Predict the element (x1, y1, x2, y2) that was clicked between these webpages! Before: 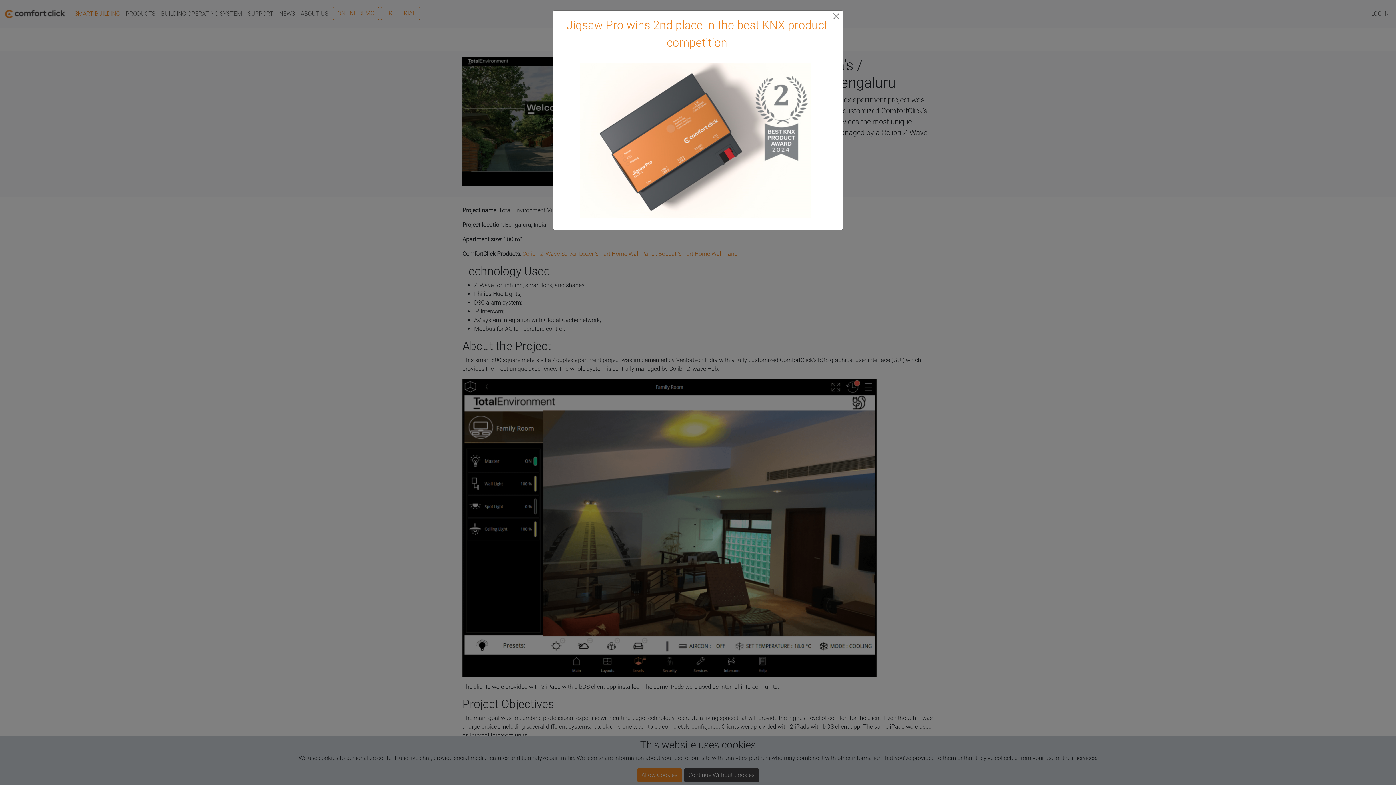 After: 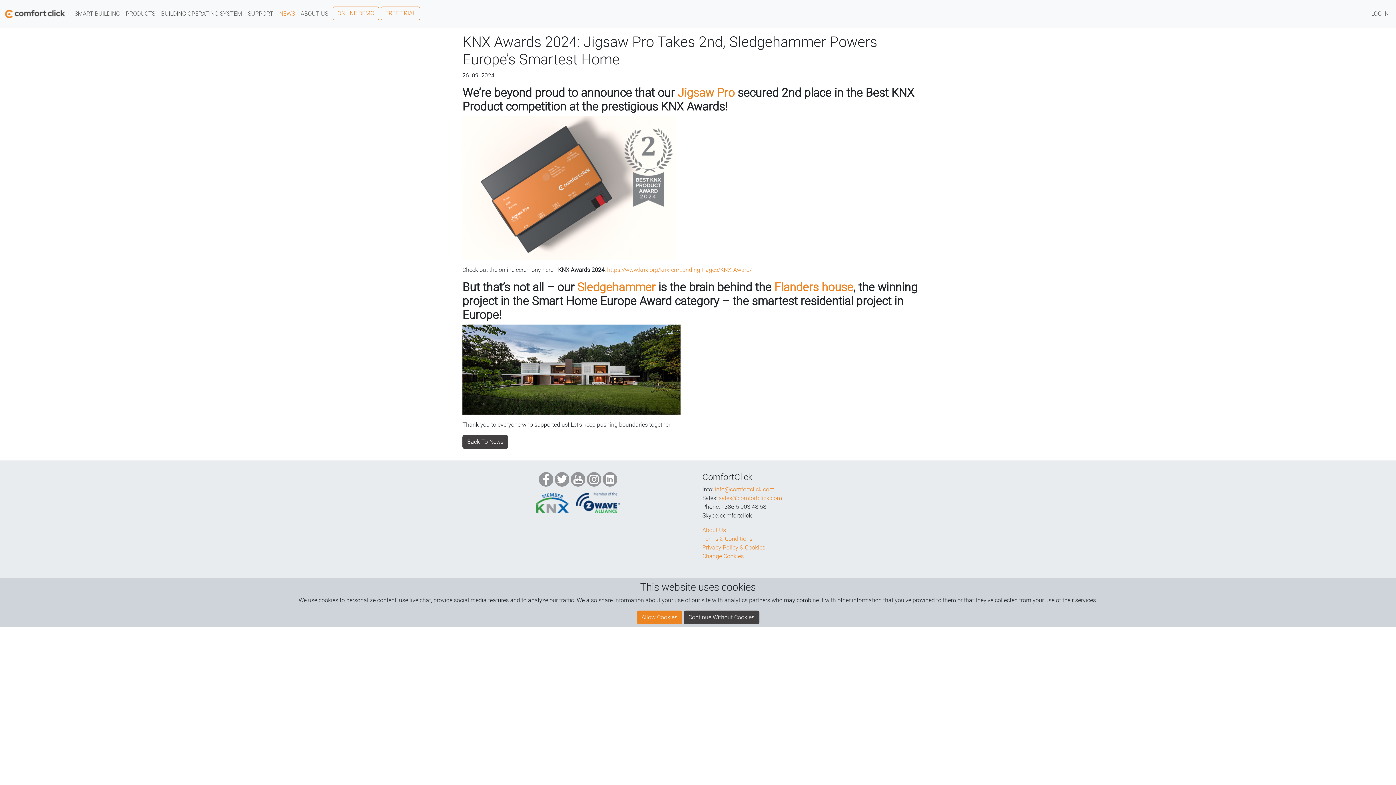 Action: bbox: (563, 16, 831, 51) label: Jigsaw Pro wins 2nd place in the best KNX product competition